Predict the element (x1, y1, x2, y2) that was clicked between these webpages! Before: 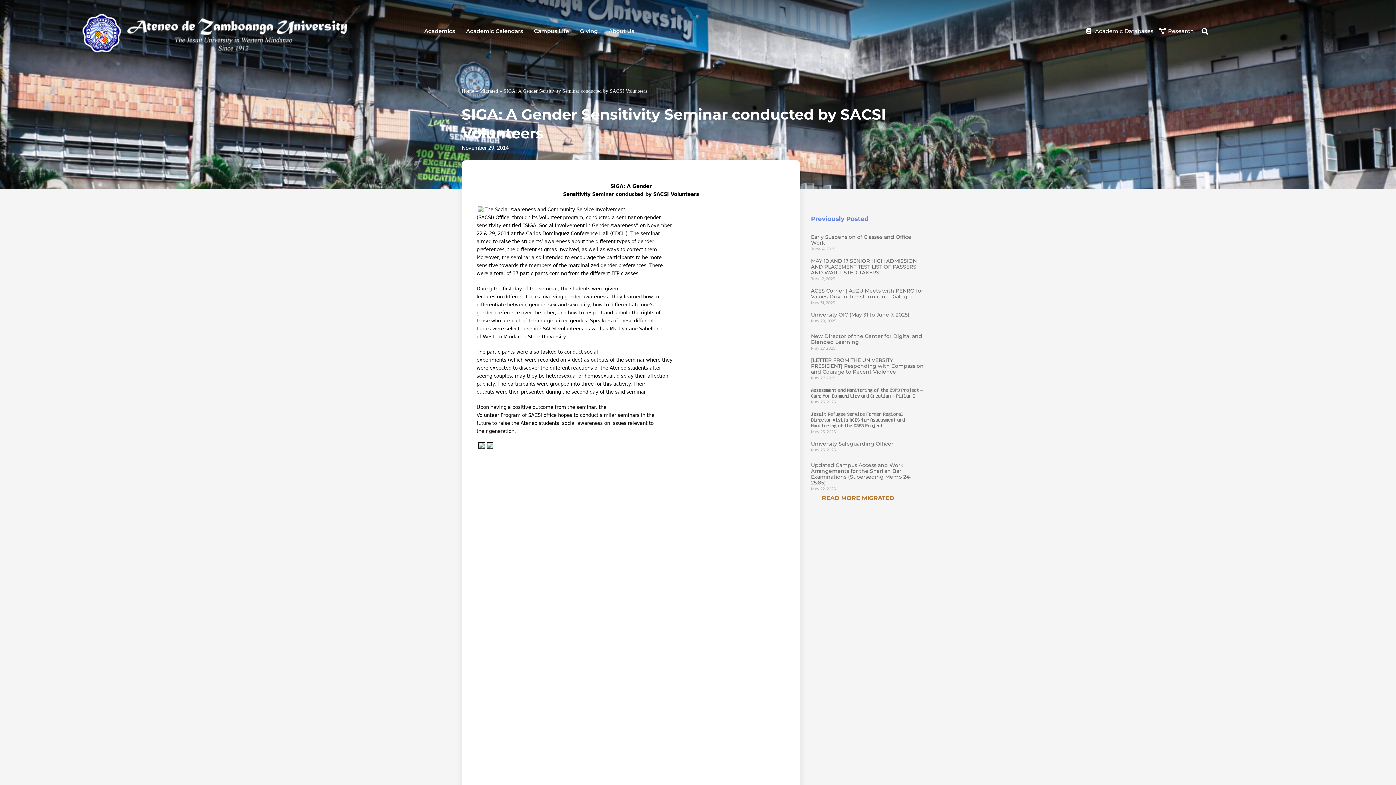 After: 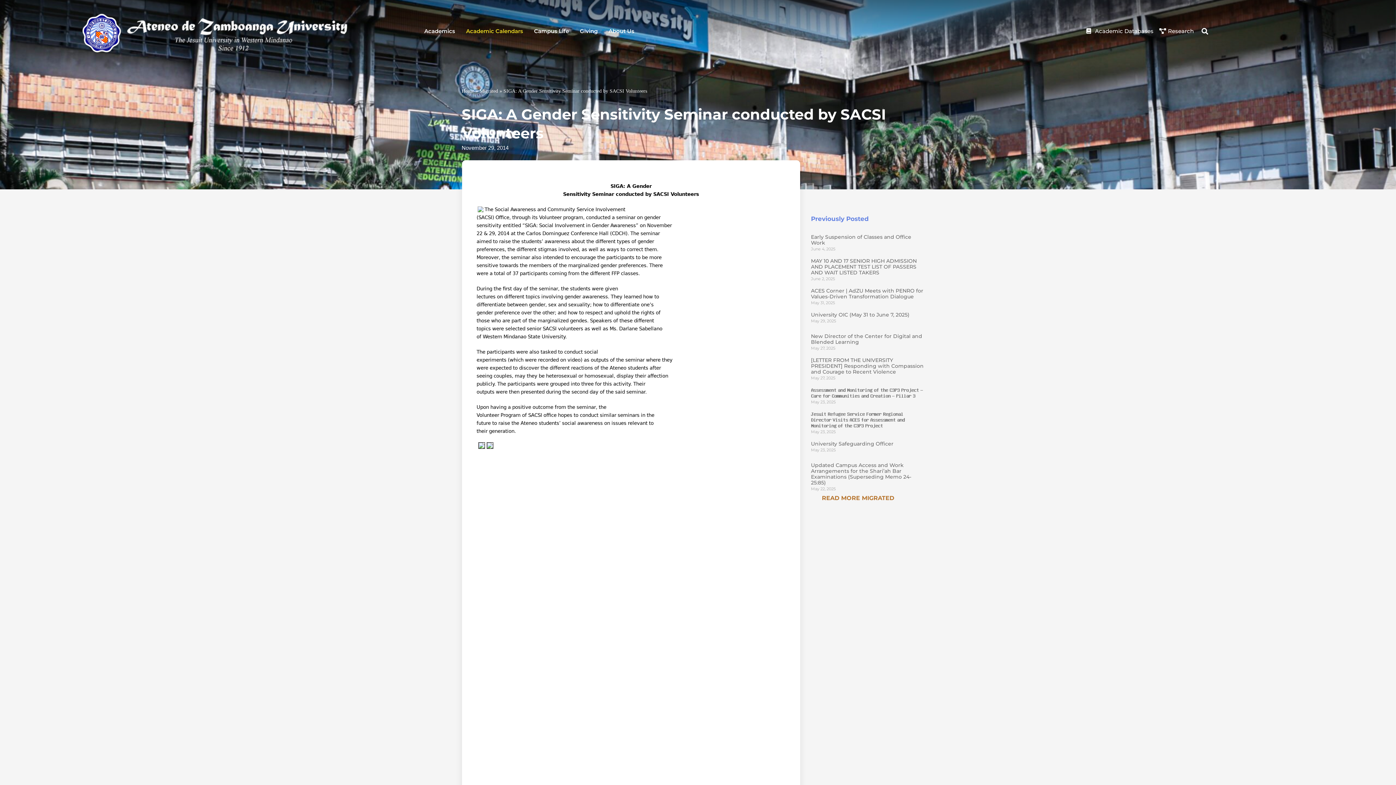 Action: bbox: (460, 25, 528, 36) label: Academic Calendars